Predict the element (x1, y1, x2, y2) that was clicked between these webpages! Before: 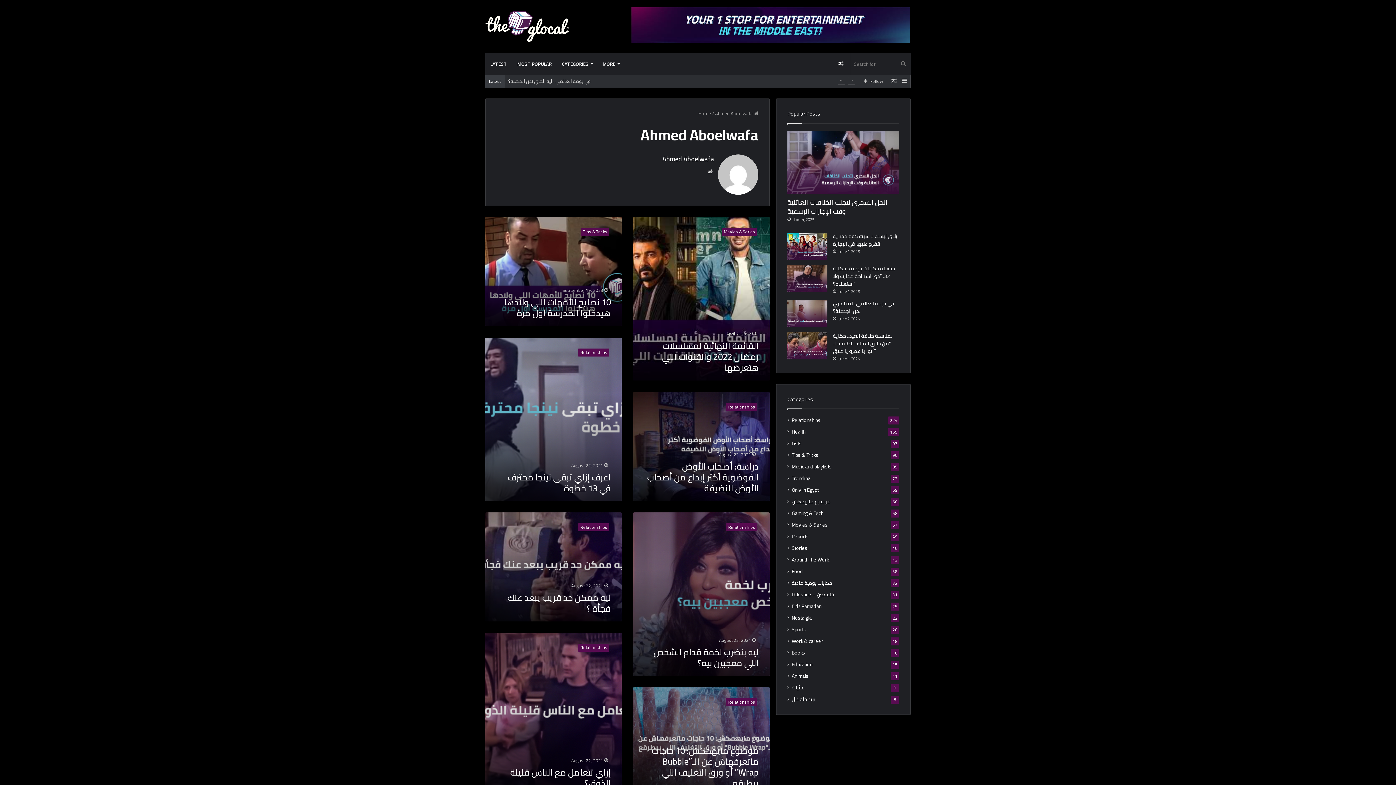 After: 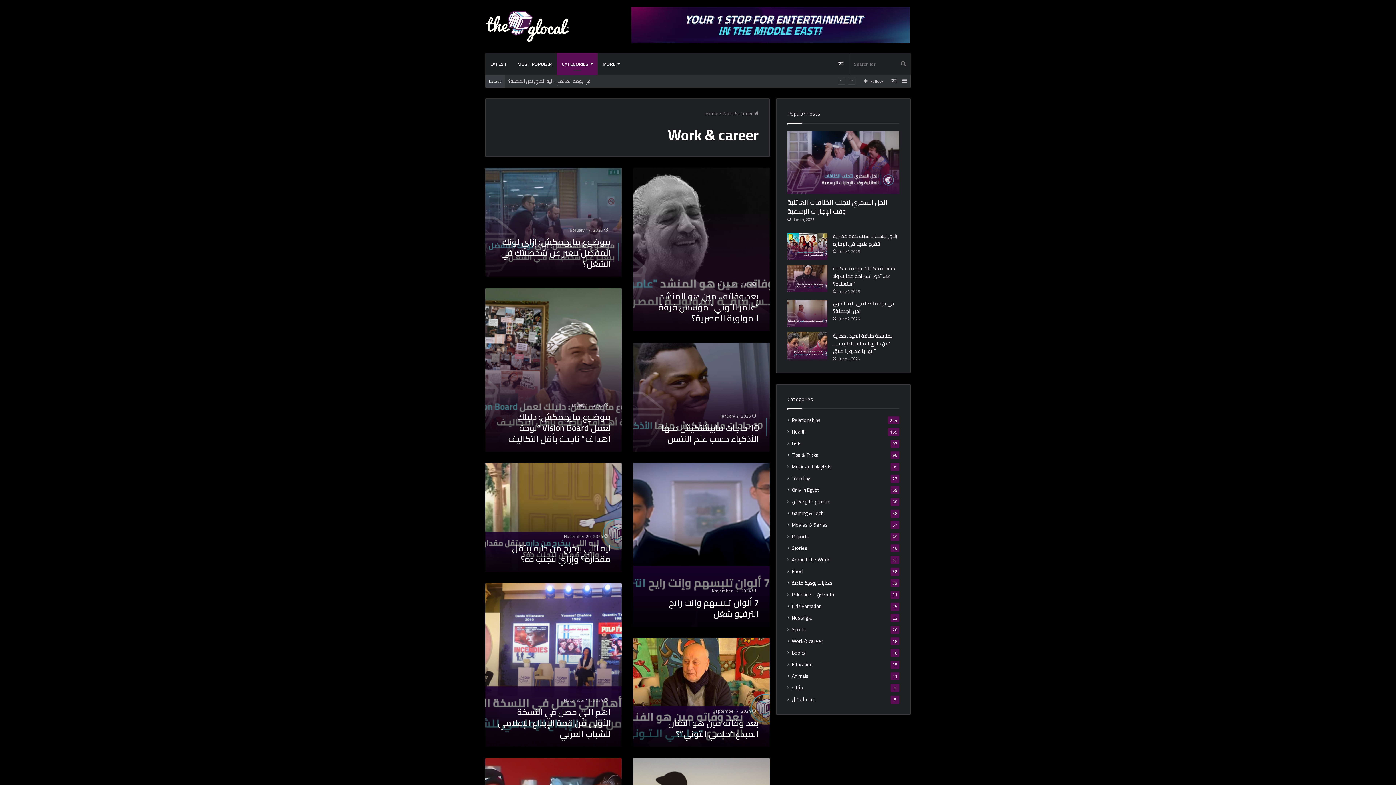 Action: bbox: (792, 637, 823, 645) label: Work & career